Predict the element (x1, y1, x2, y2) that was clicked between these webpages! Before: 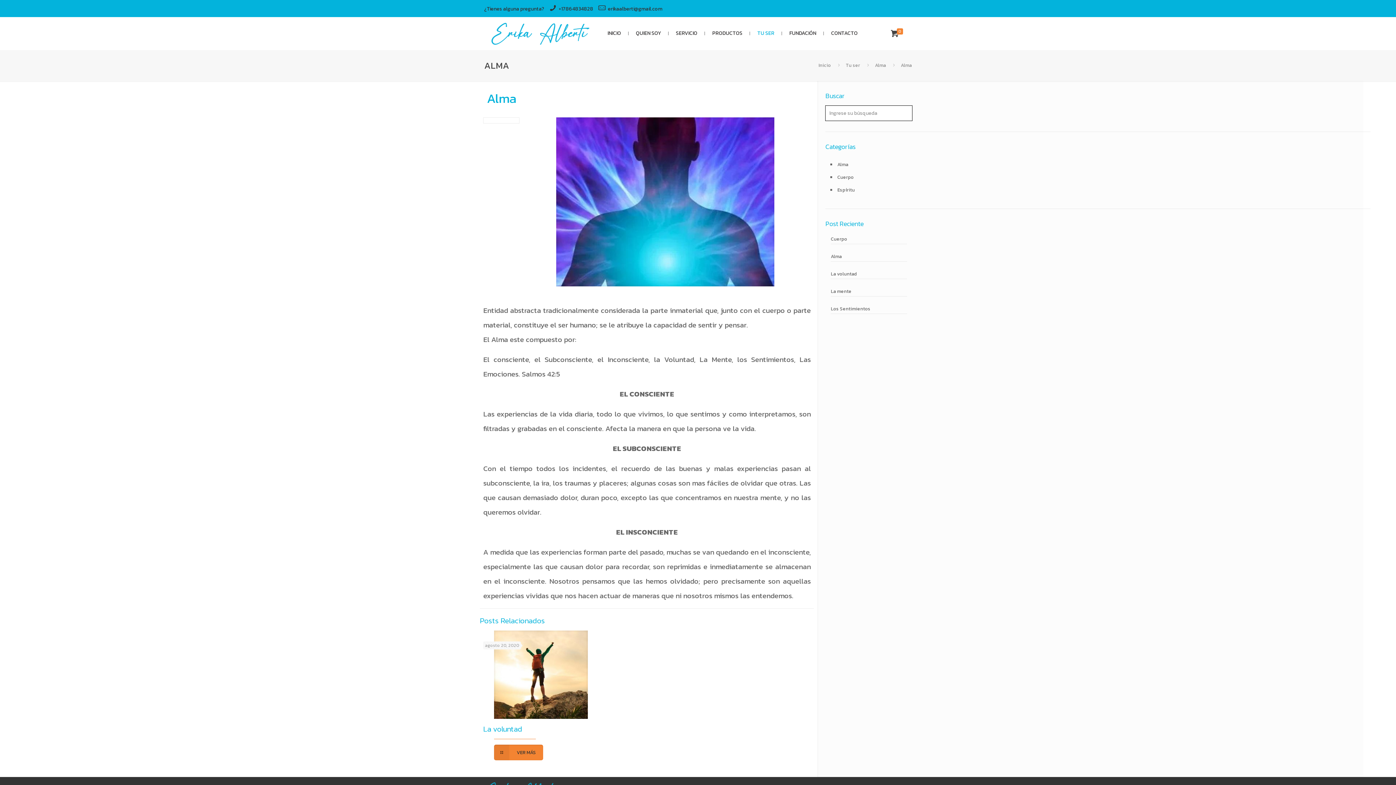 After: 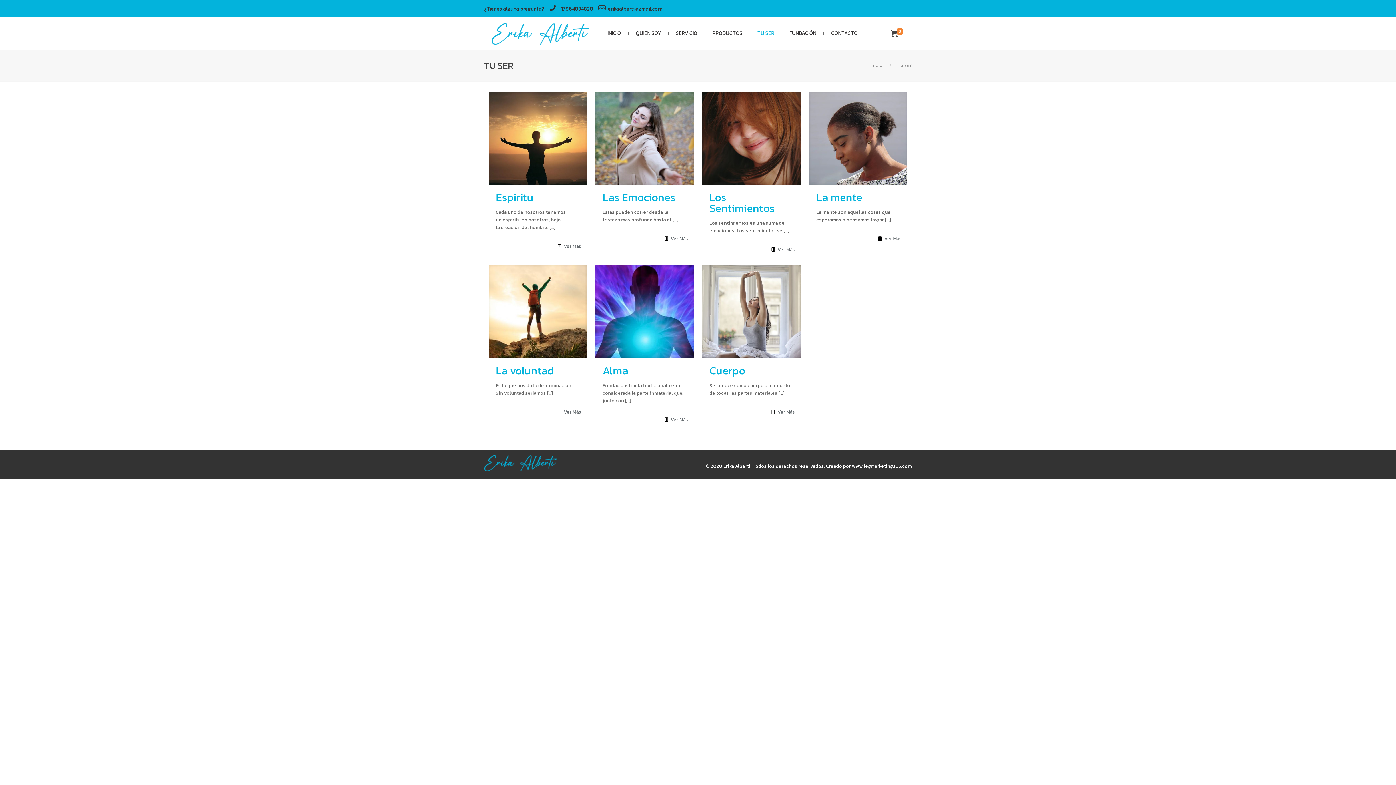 Action: label: Tu ser bbox: (846, 61, 860, 68)